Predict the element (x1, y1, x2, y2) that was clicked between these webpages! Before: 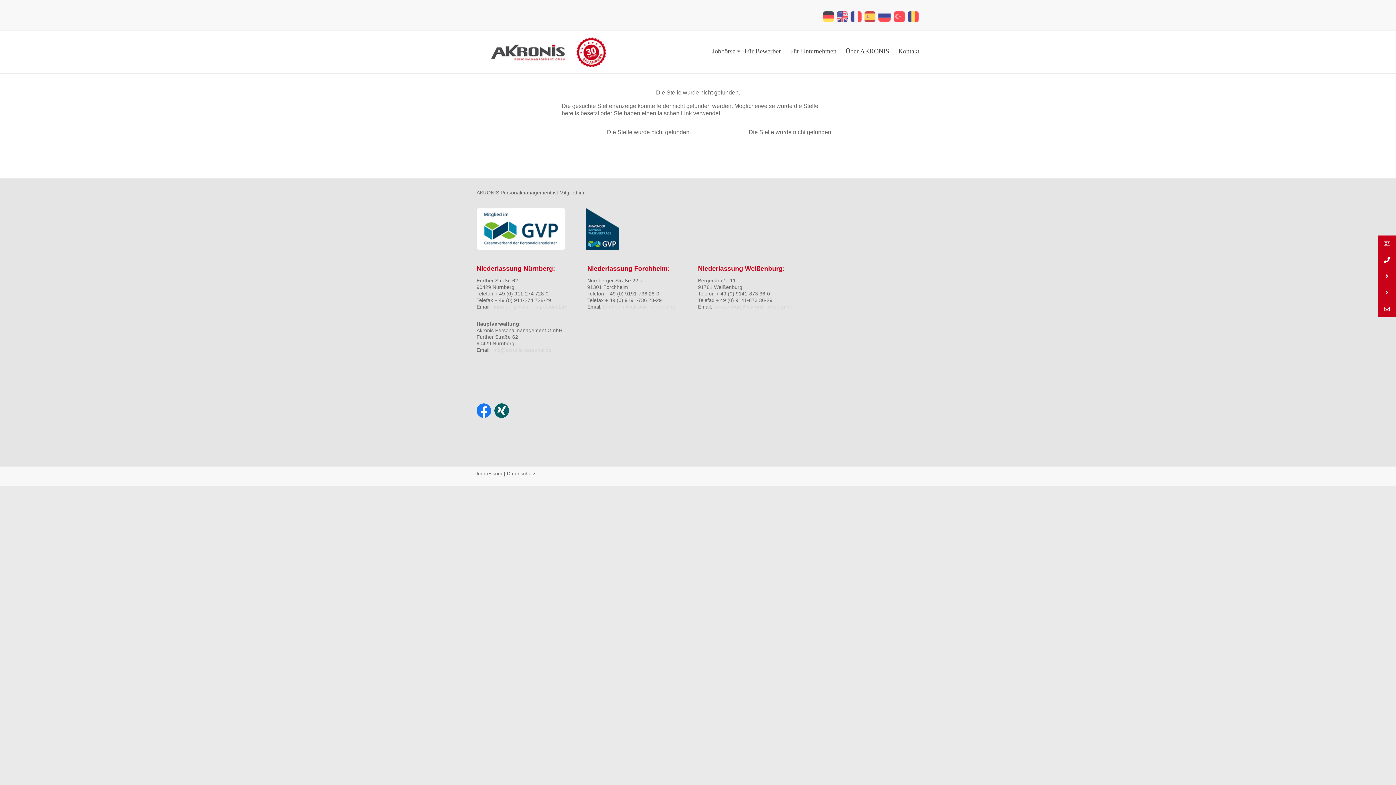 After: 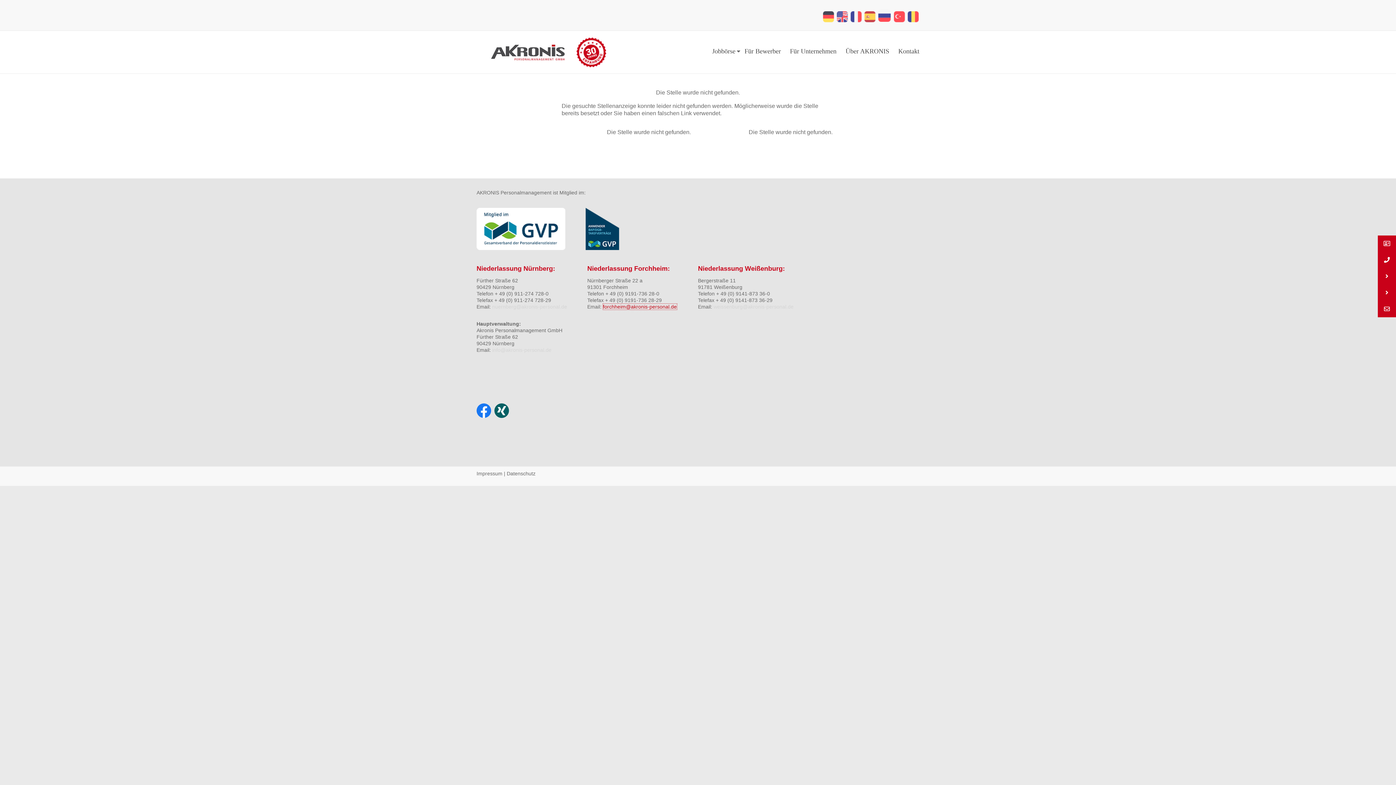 Action: bbox: (603, 304, 676, 309) label: forchheim@akronis-personal.de